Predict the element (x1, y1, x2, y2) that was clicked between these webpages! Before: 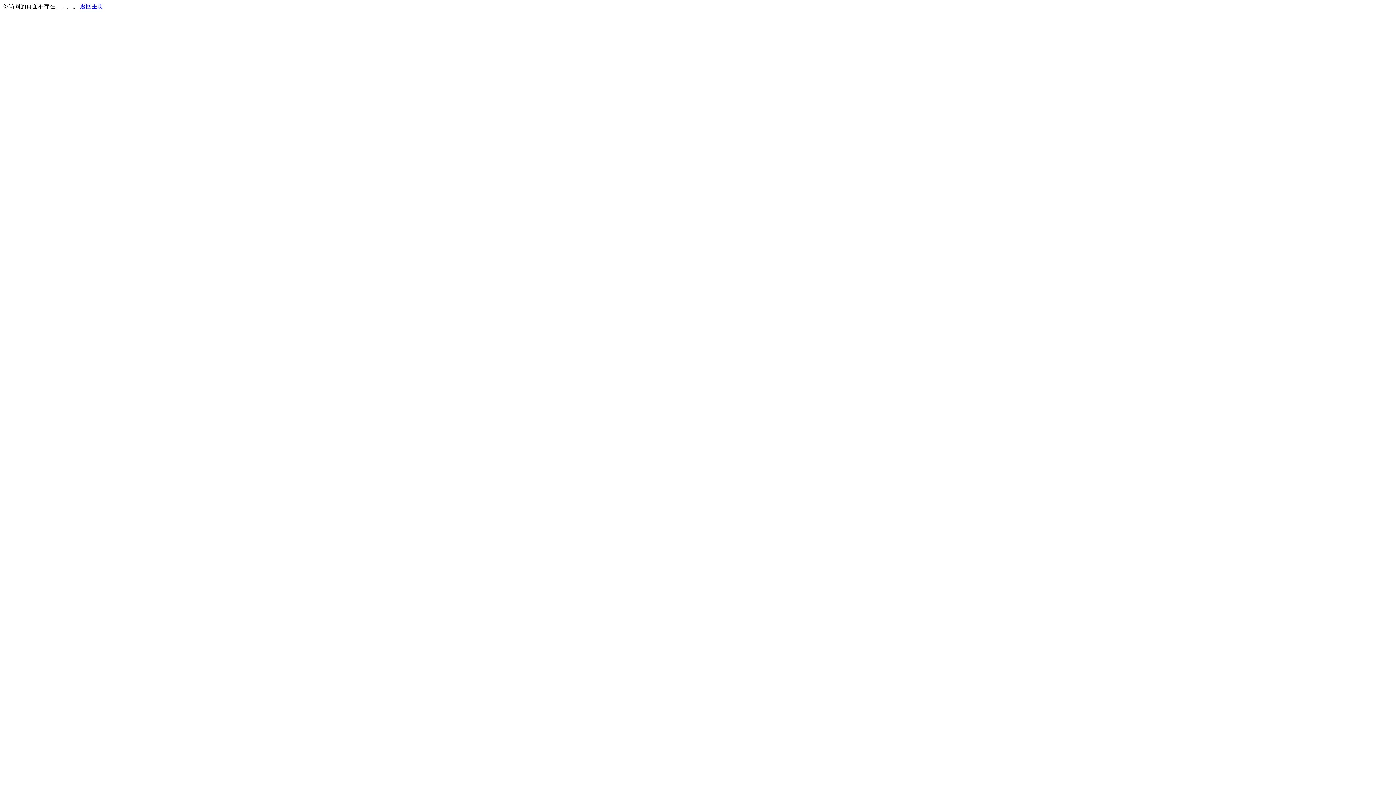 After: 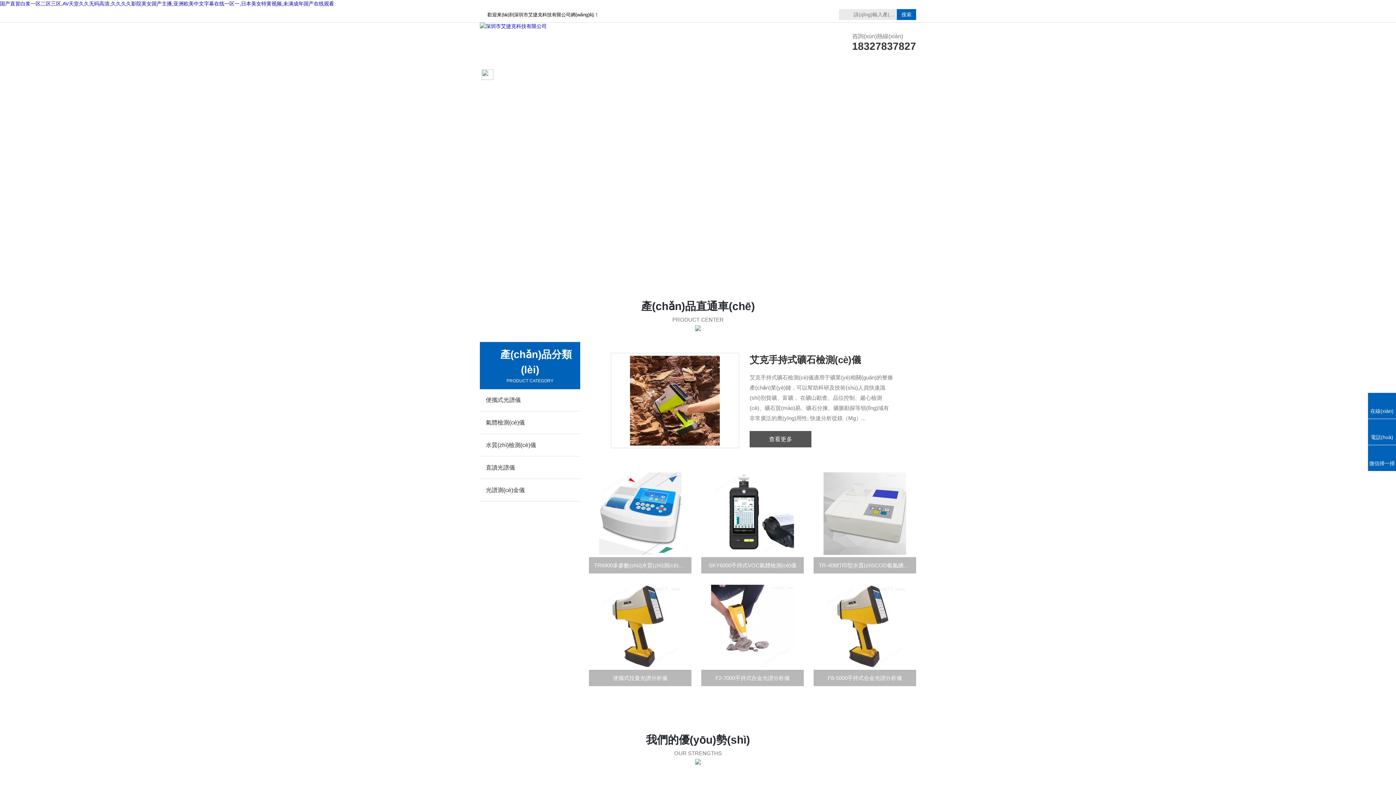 Action: bbox: (80, 3, 103, 9) label: 返回主页